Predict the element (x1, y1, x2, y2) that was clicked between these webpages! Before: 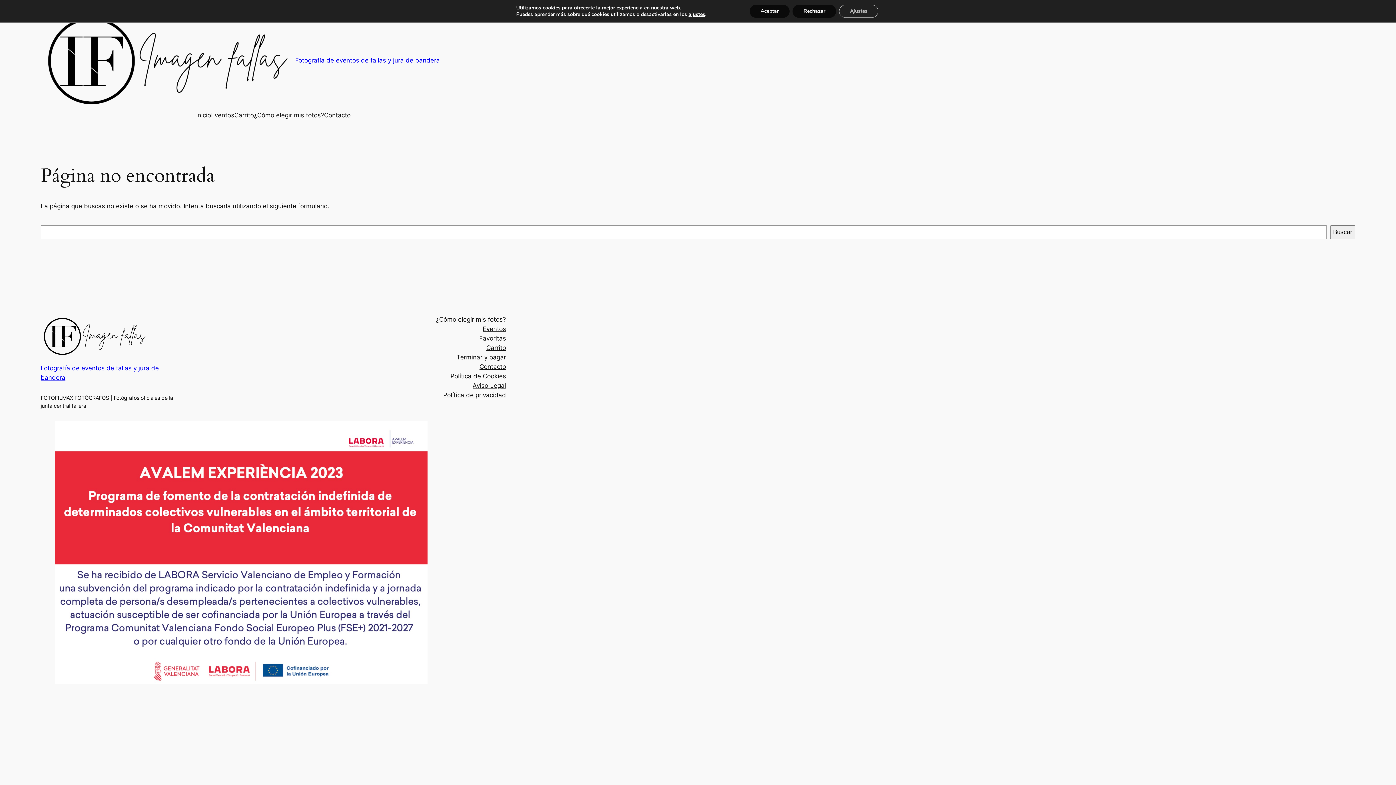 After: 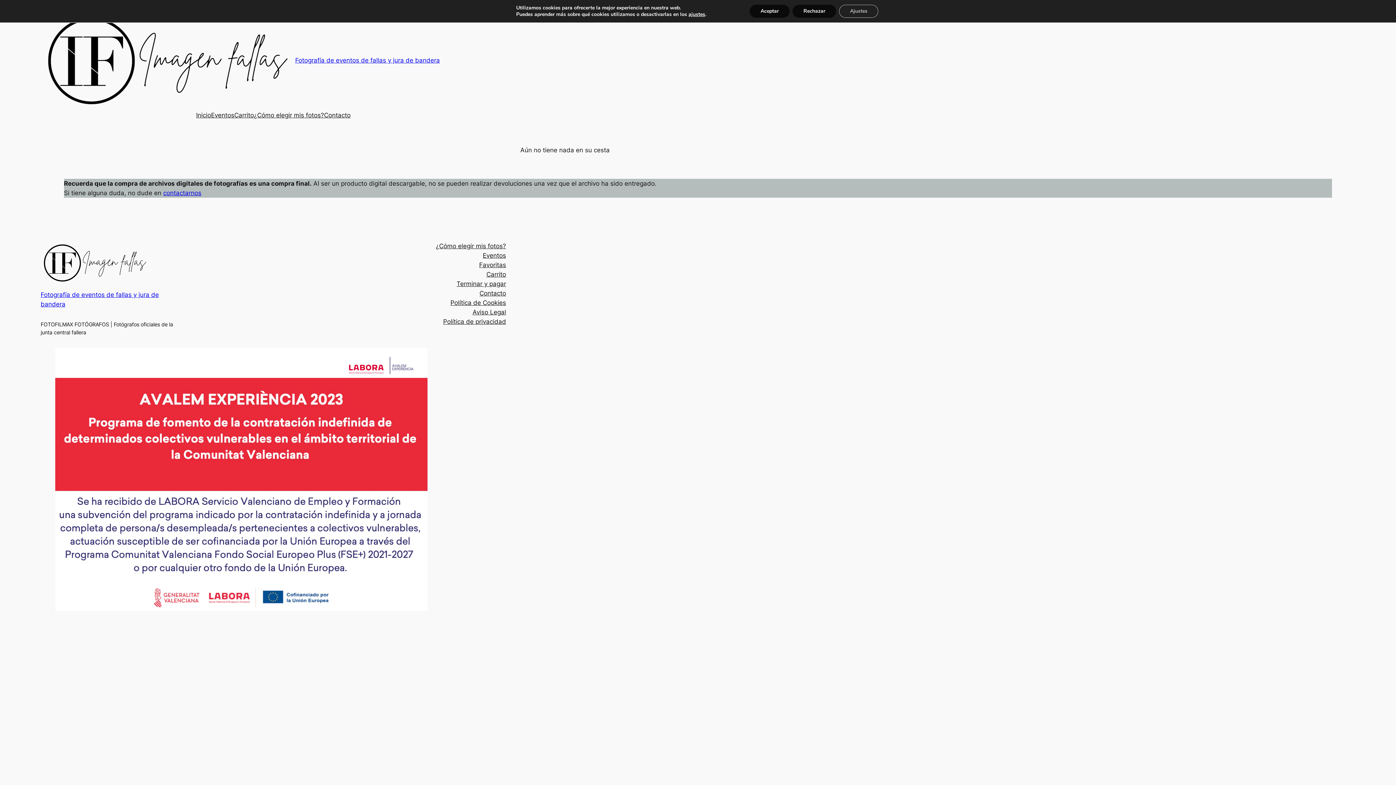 Action: bbox: (486, 343, 506, 352) label: Carrito